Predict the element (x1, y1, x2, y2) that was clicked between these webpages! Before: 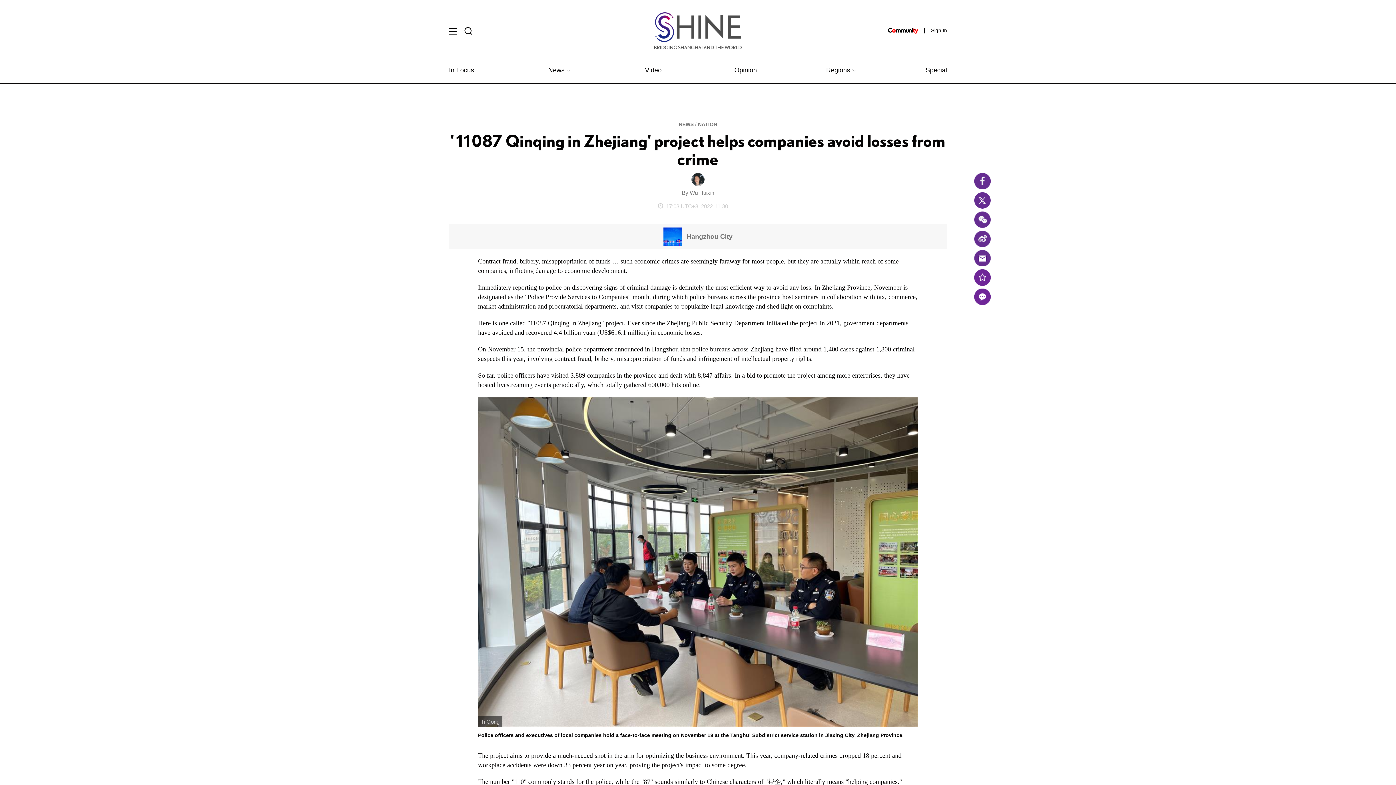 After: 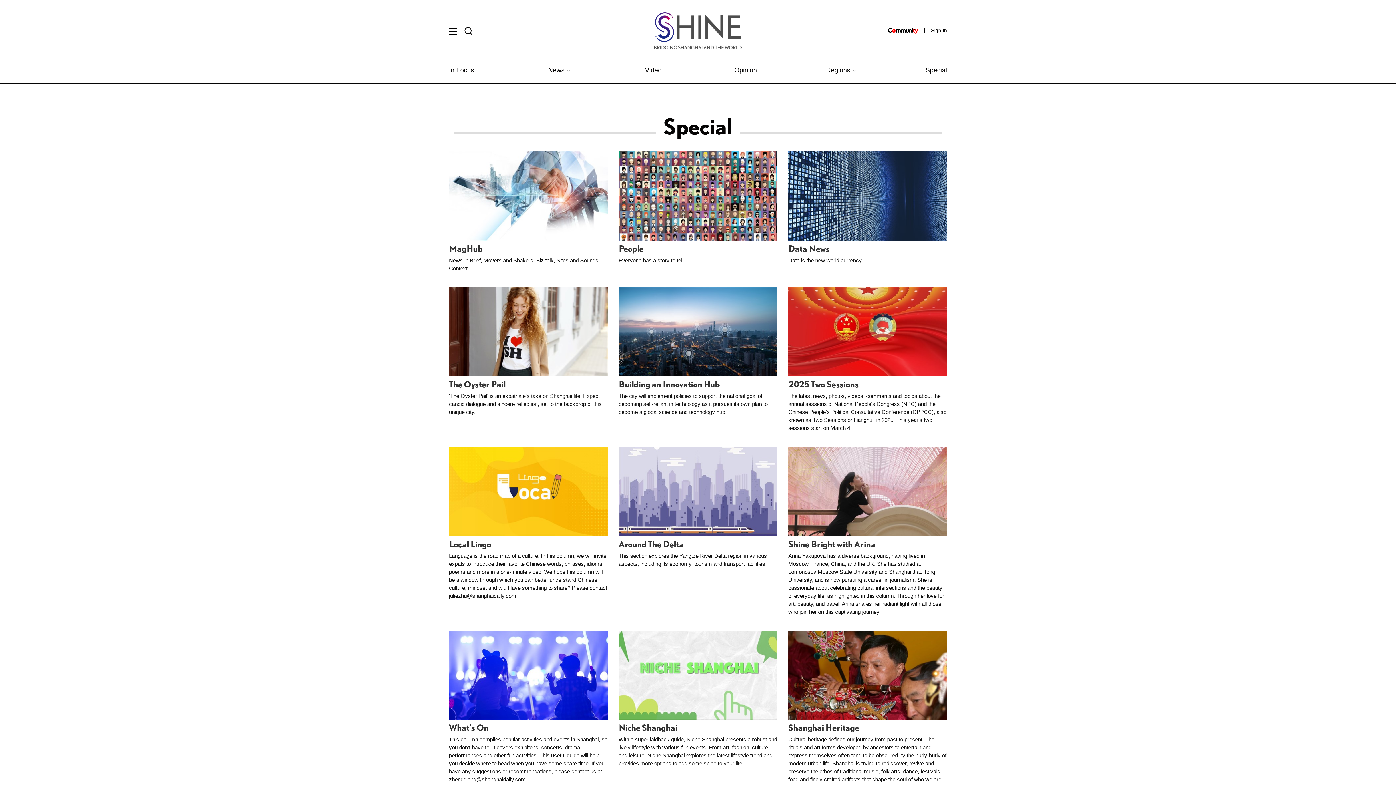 Action: label: Special bbox: (925, 66, 947, 73)